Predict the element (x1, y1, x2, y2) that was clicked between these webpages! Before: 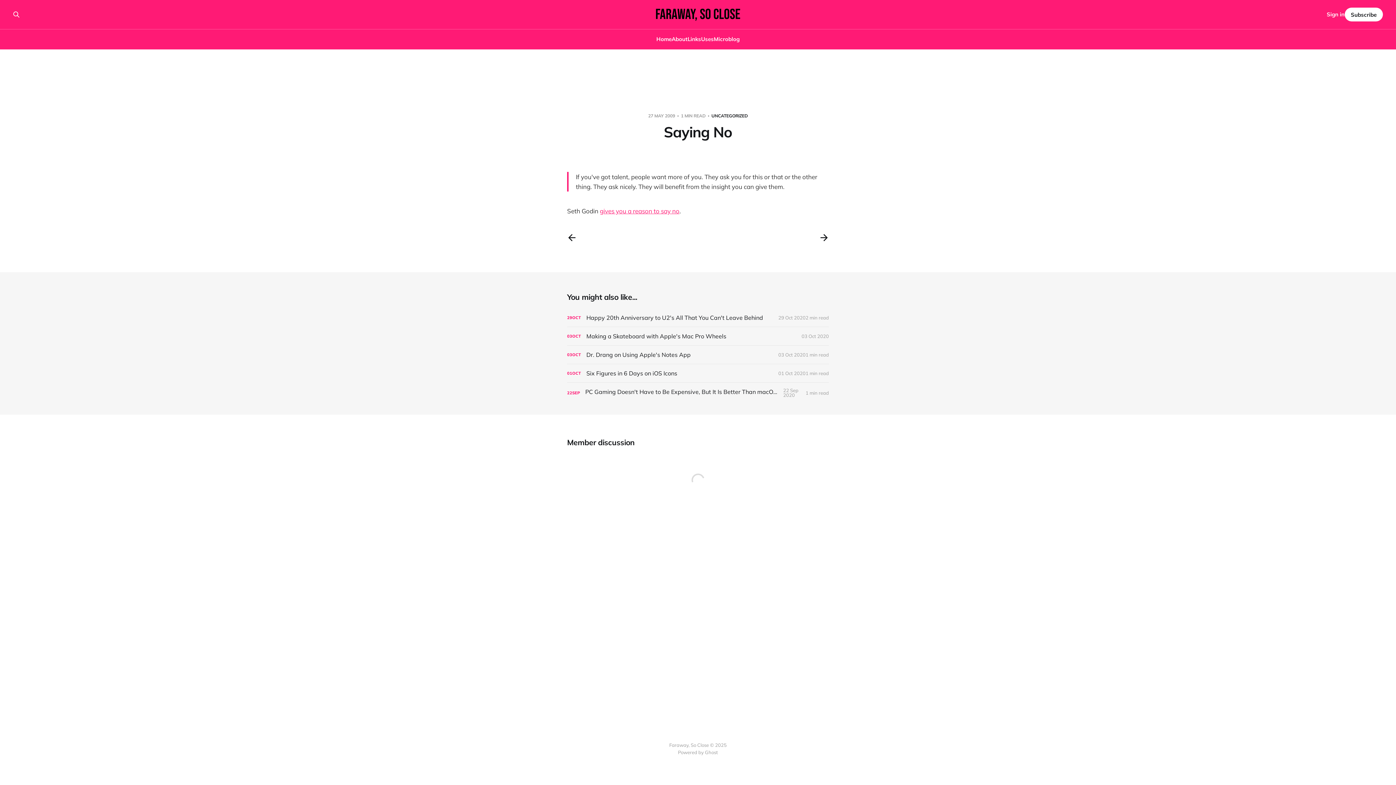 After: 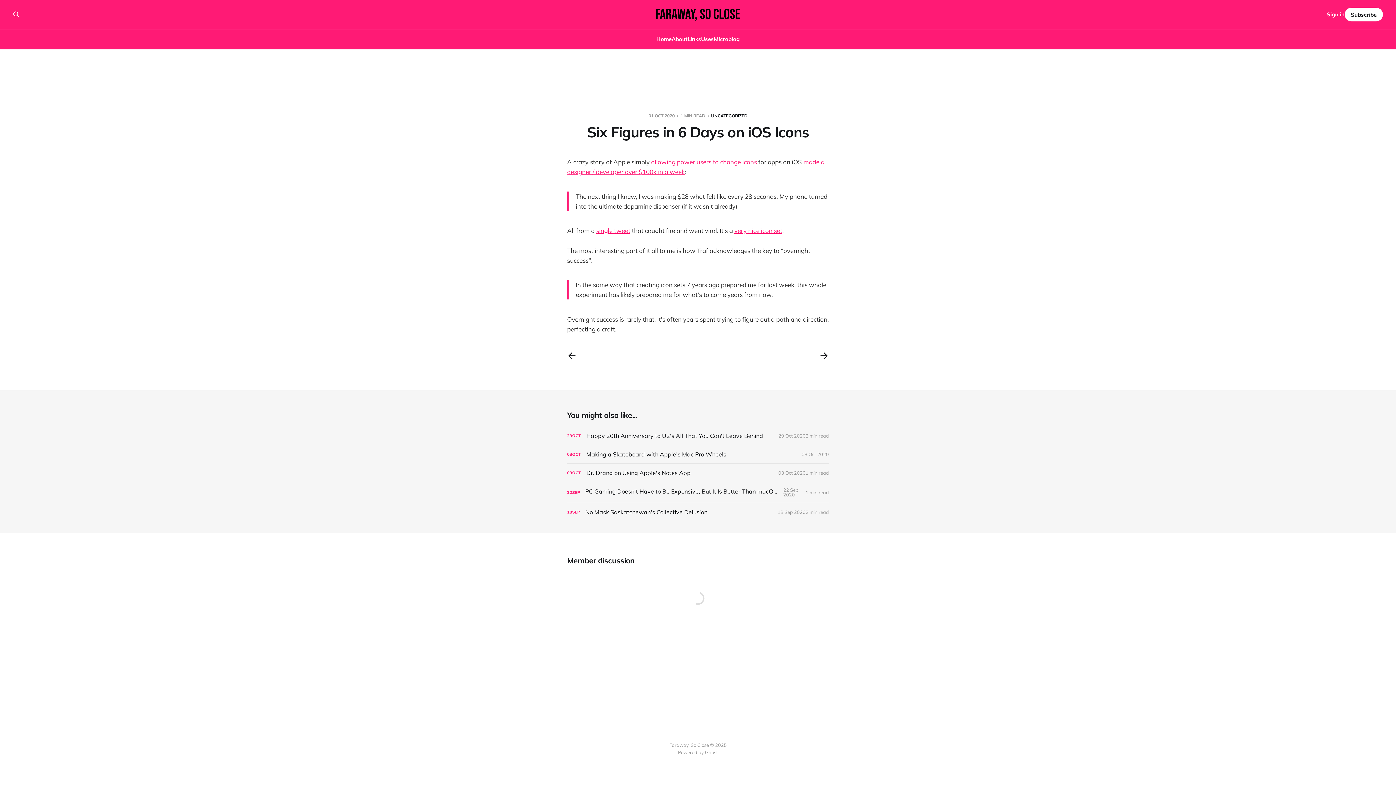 Action: bbox: (567, 364, 829, 382) label: Six Figures in 6 Days on iOS Icons